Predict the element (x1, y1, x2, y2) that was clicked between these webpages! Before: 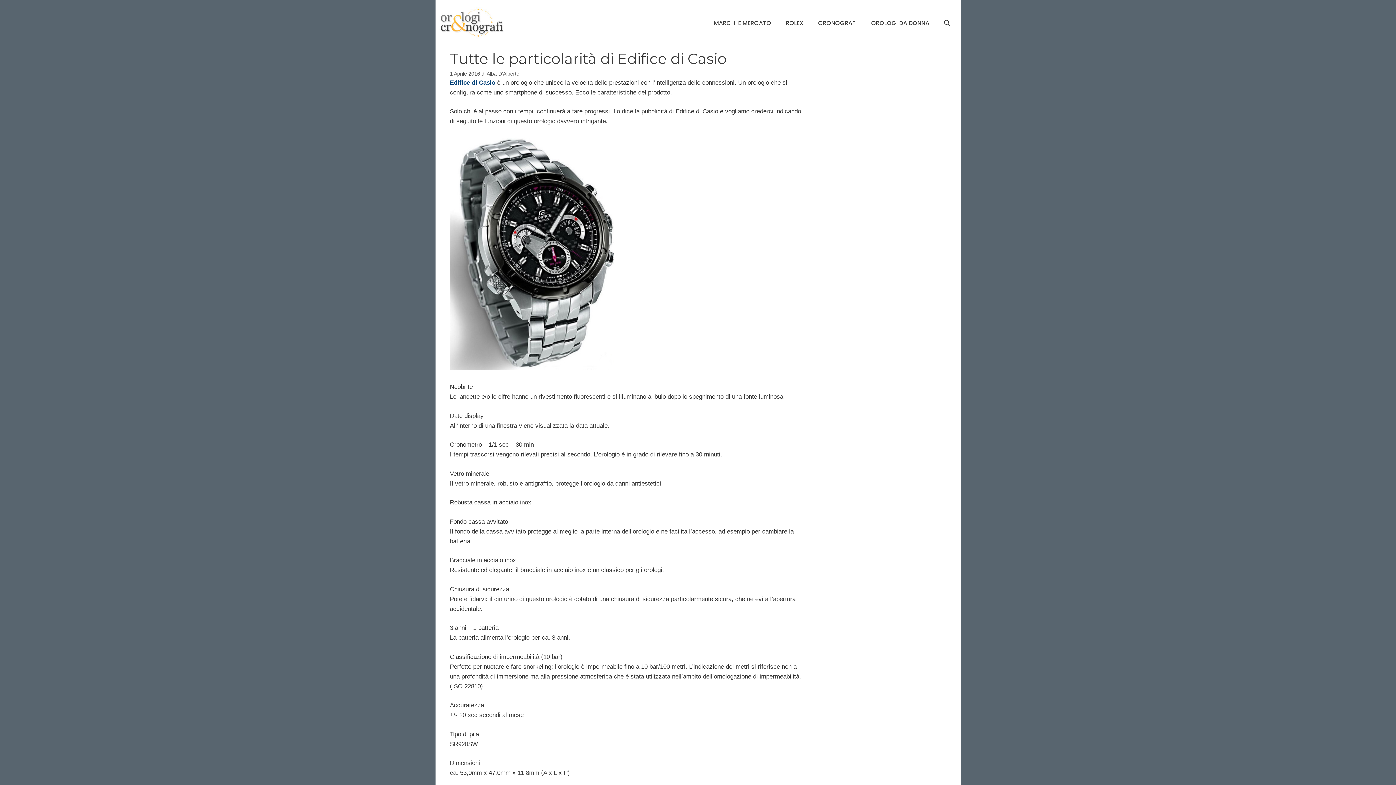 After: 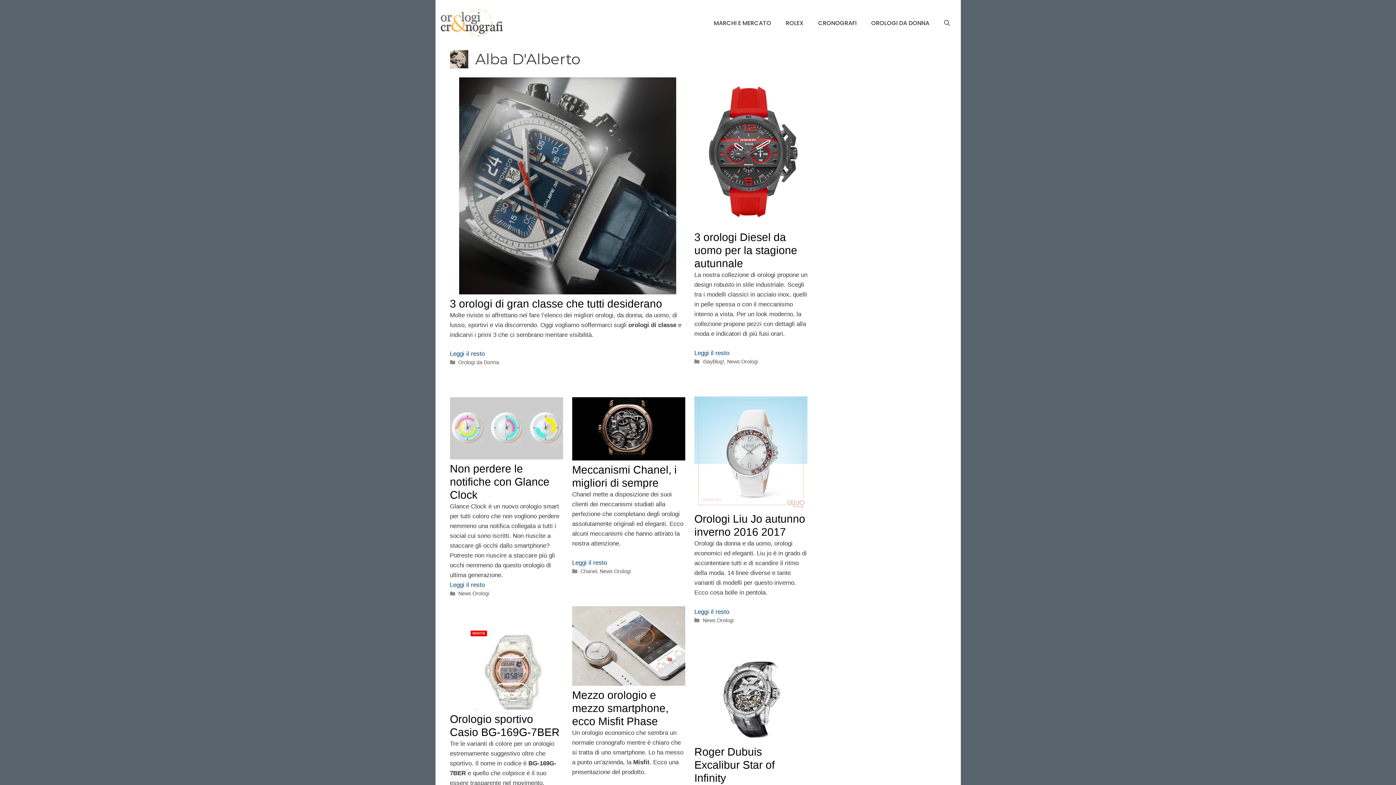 Action: bbox: (486, 70, 519, 76) label: Alba D'Alberto